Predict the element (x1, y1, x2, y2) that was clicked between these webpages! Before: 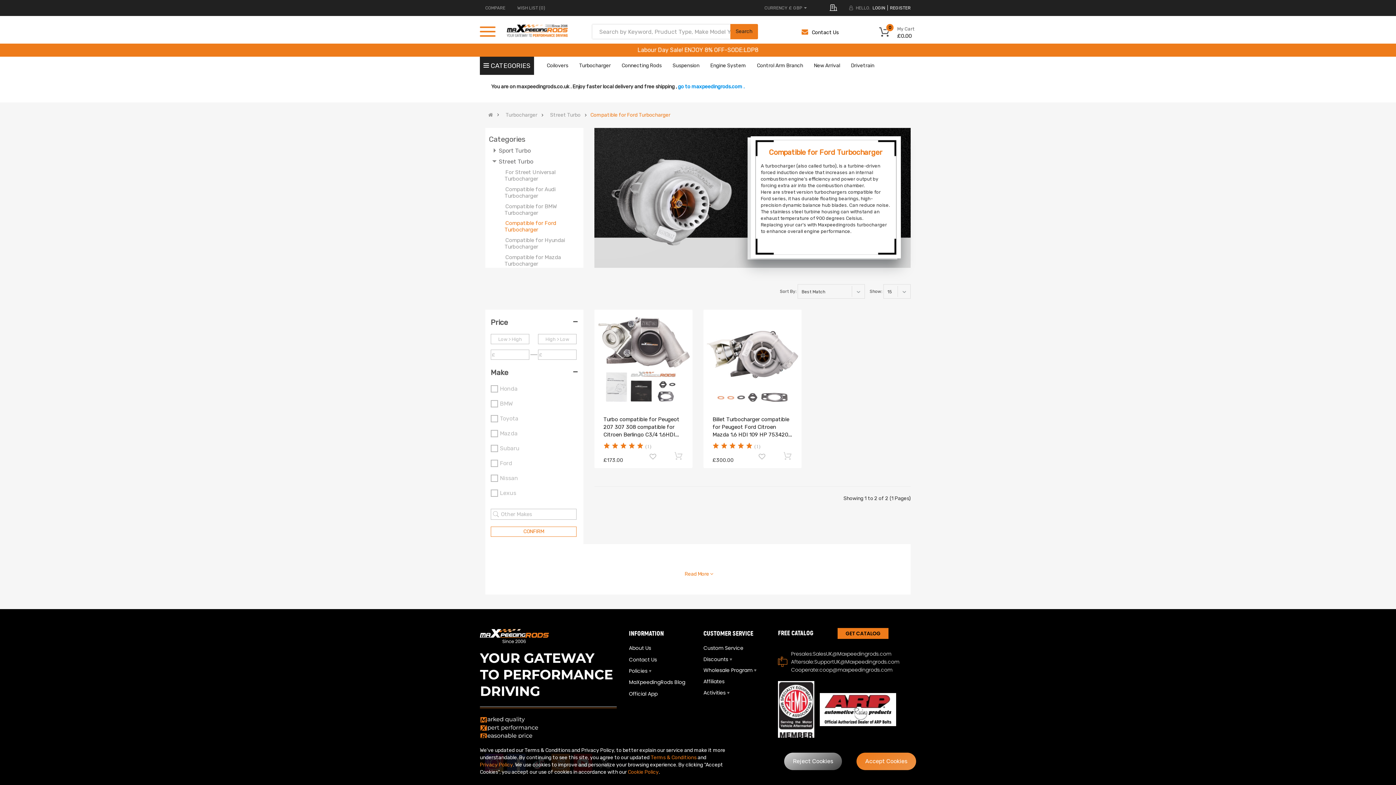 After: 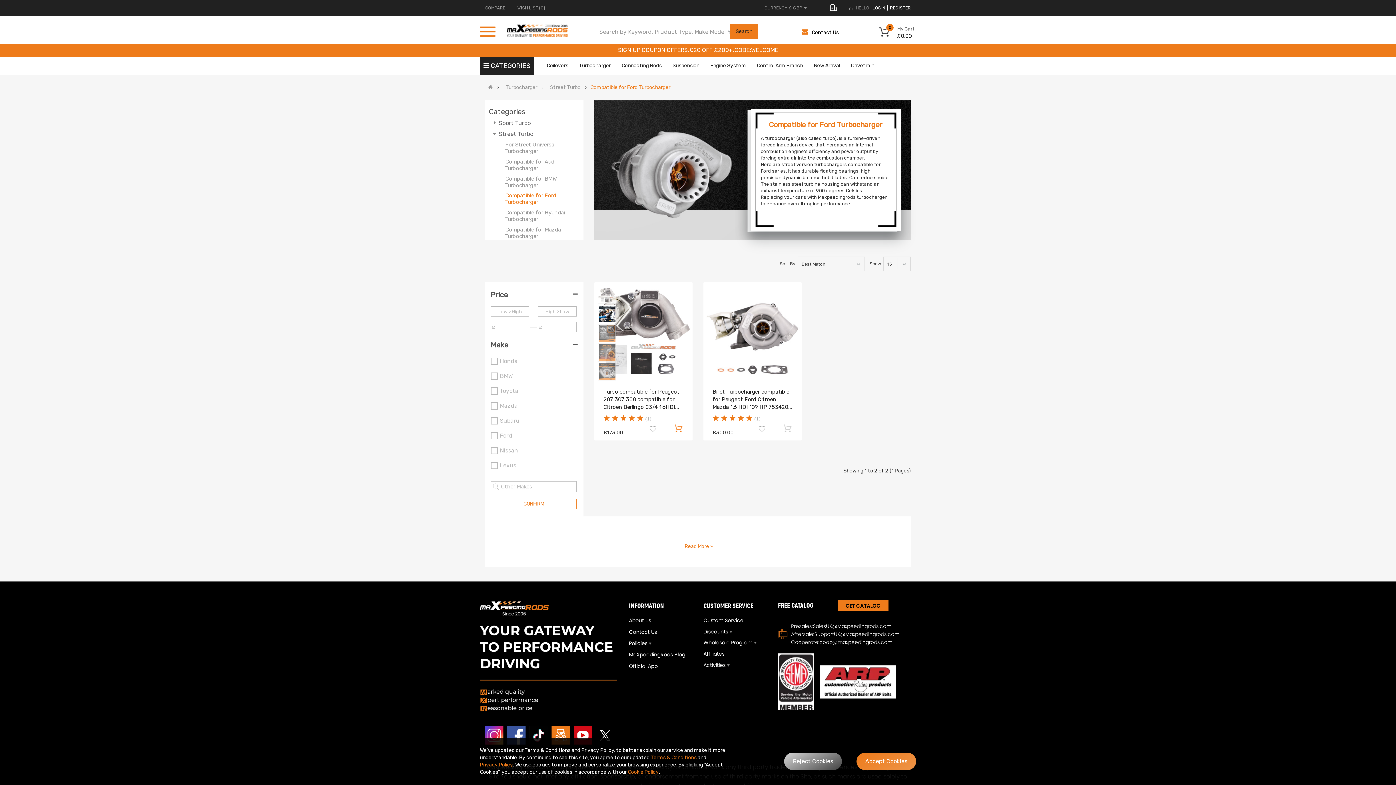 Action: label: Add to Cart bbox: (674, 451, 683, 460)